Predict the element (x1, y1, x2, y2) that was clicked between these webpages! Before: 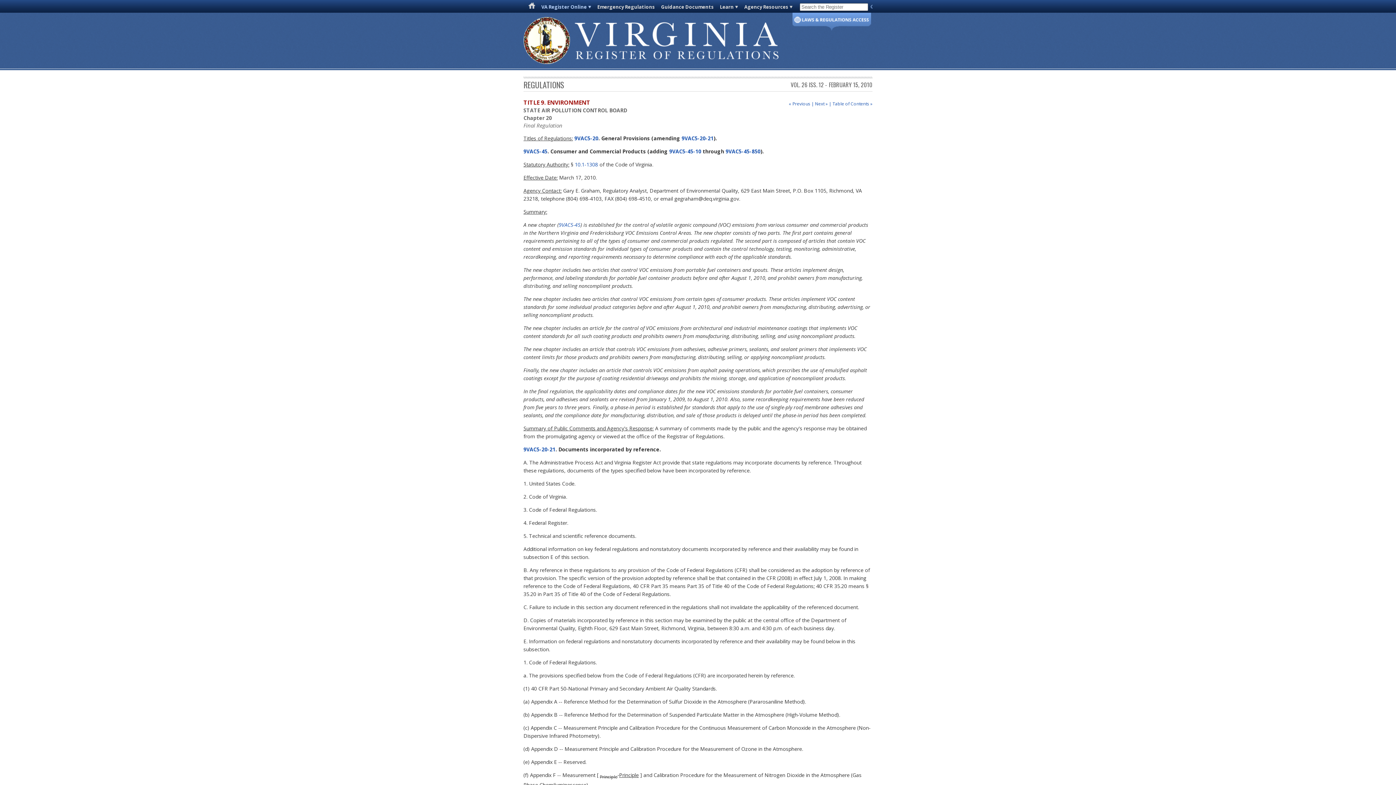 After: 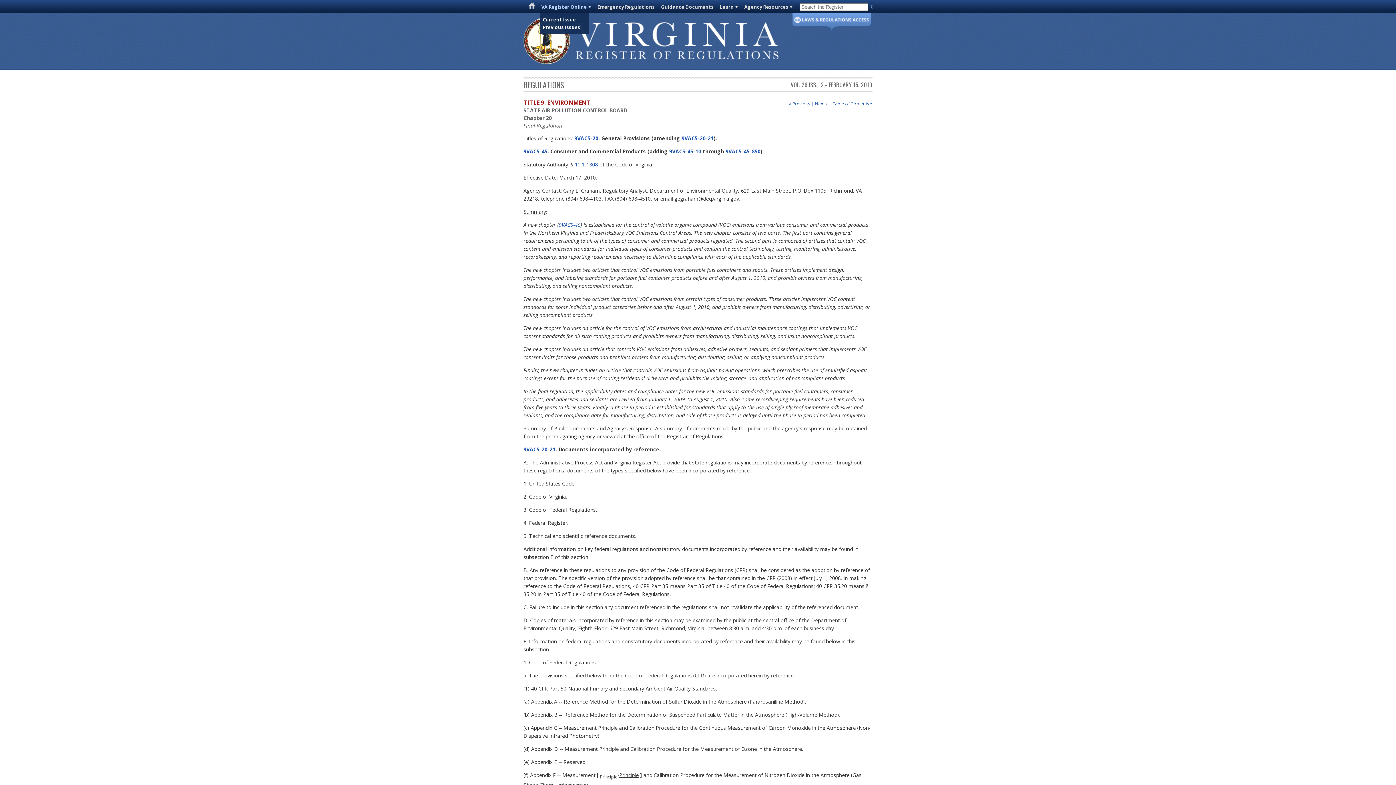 Action: label: VA Register Online bbox: (541, 3, 591, 10)